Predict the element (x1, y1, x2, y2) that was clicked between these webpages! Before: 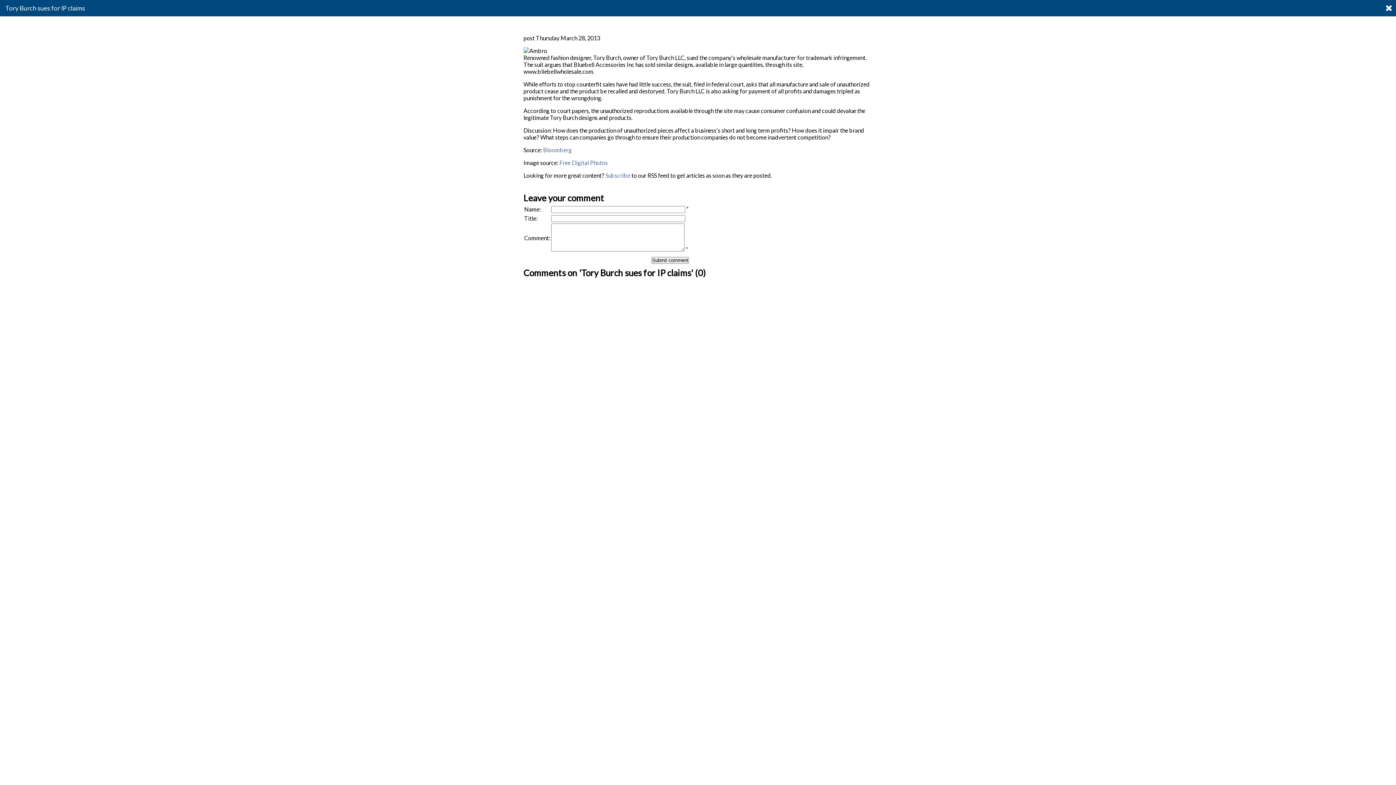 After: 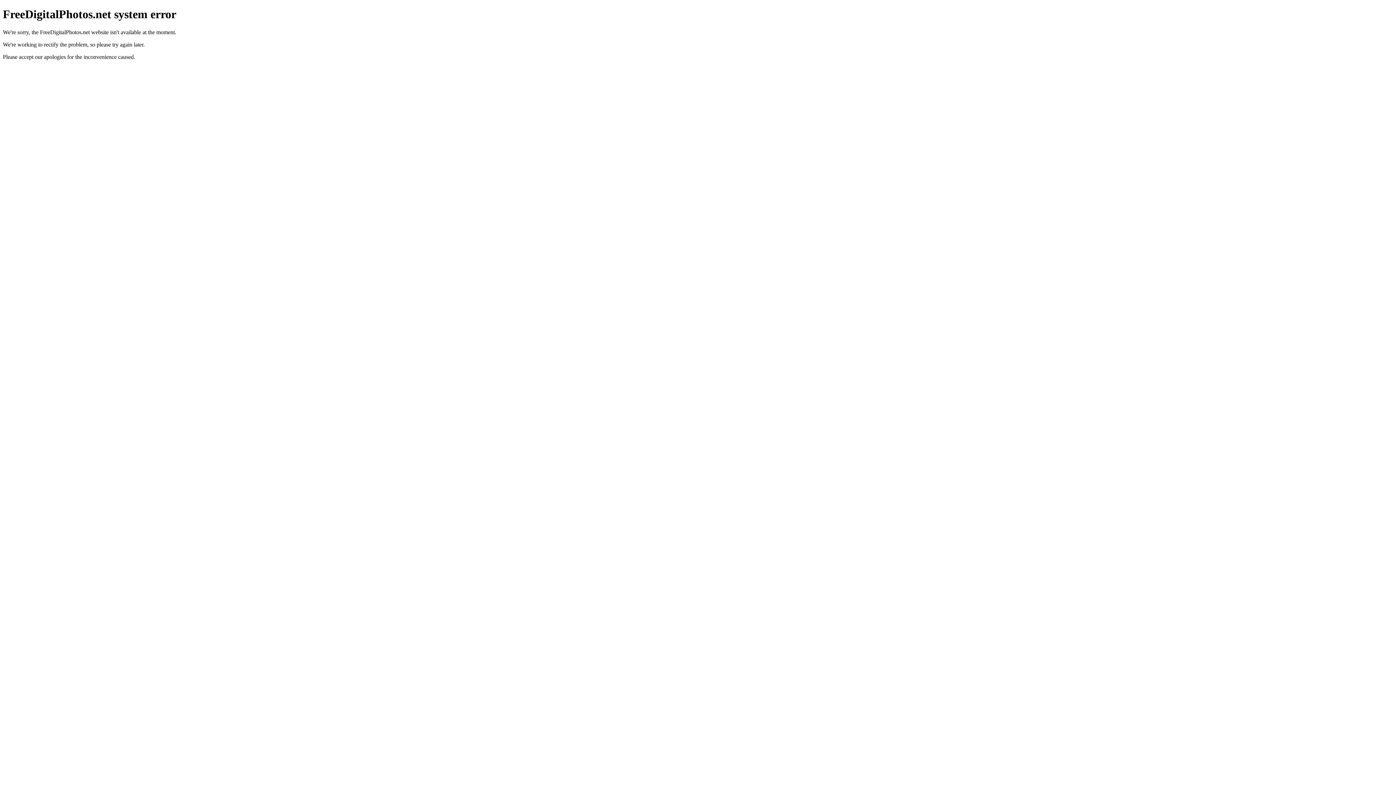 Action: label: Free Digital Photos bbox: (559, 159, 608, 166)